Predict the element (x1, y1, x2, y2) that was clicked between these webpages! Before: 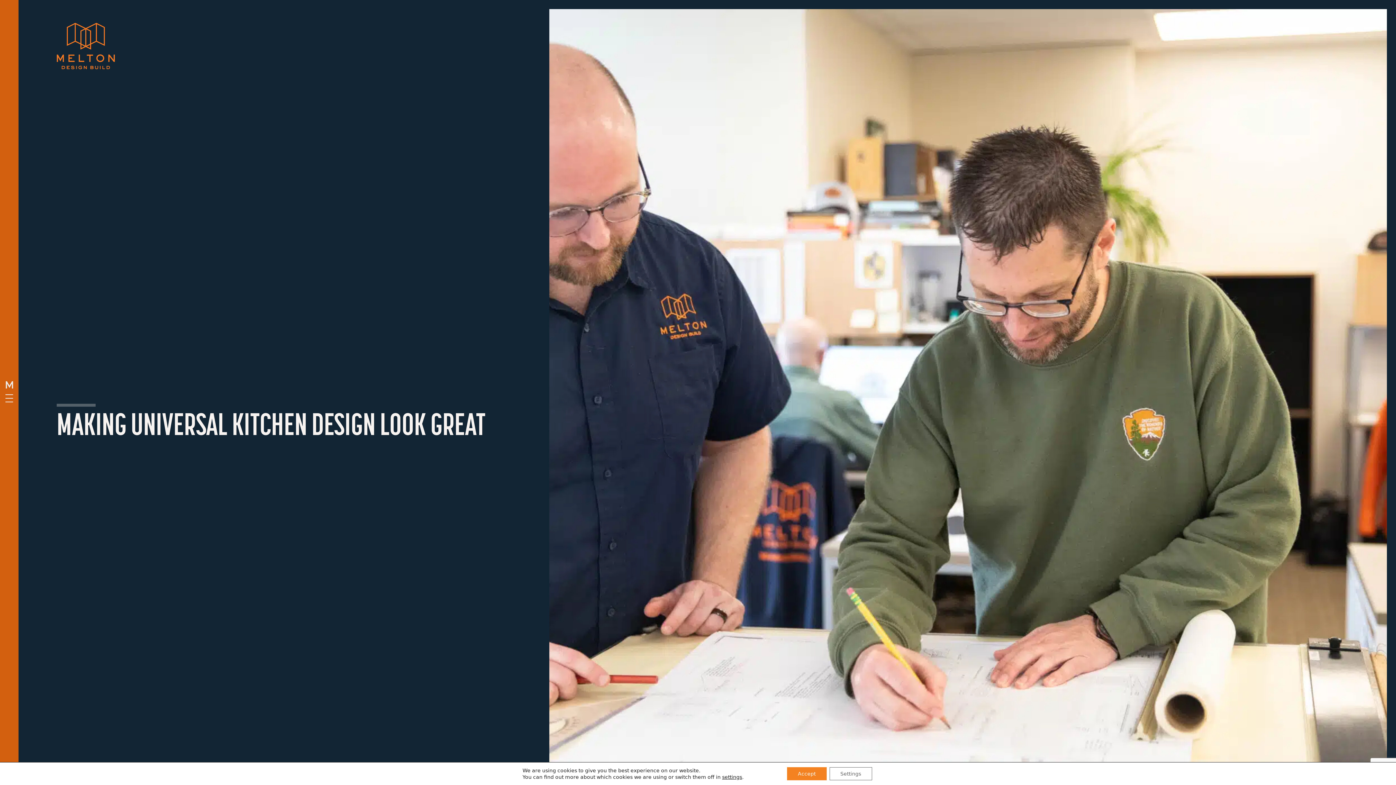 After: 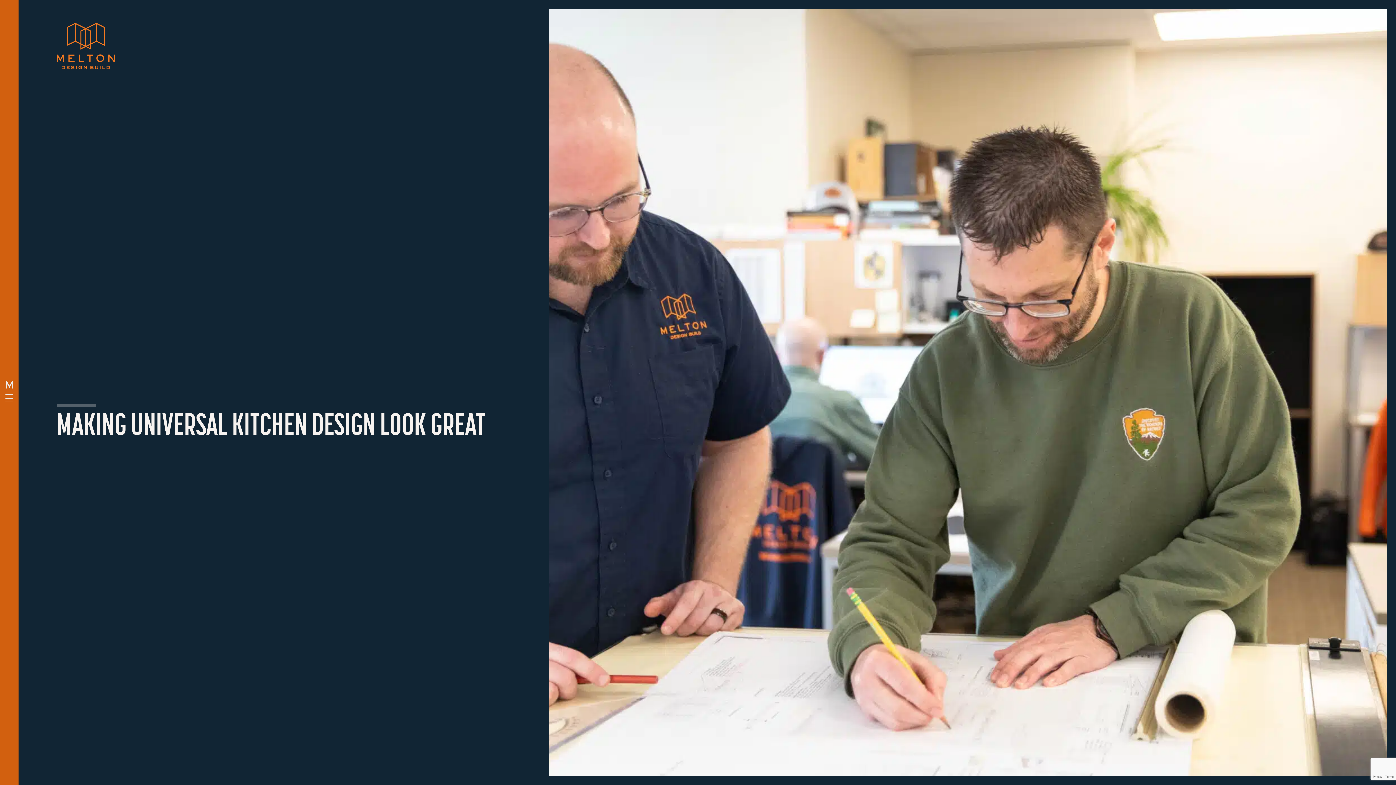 Action: label: Accept bbox: (787, 767, 826, 780)